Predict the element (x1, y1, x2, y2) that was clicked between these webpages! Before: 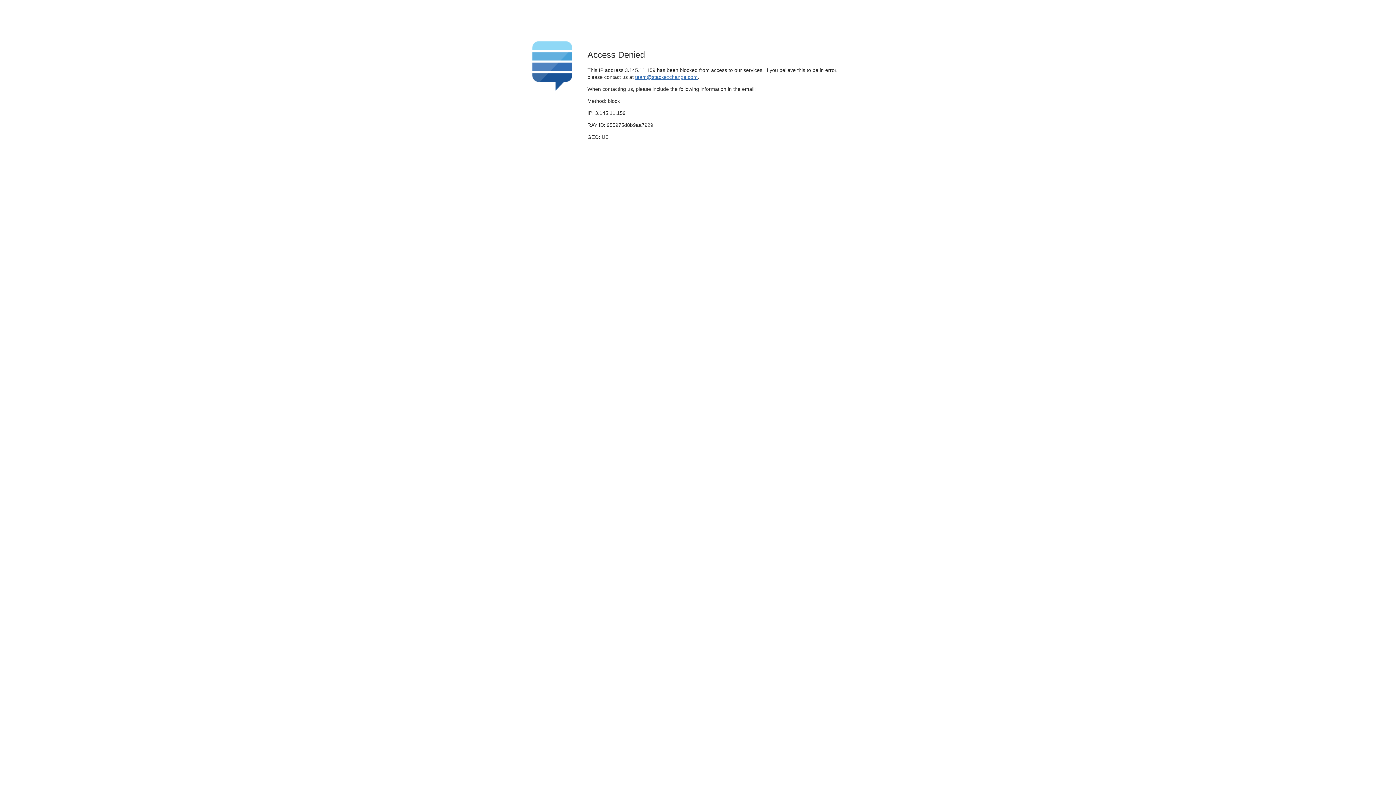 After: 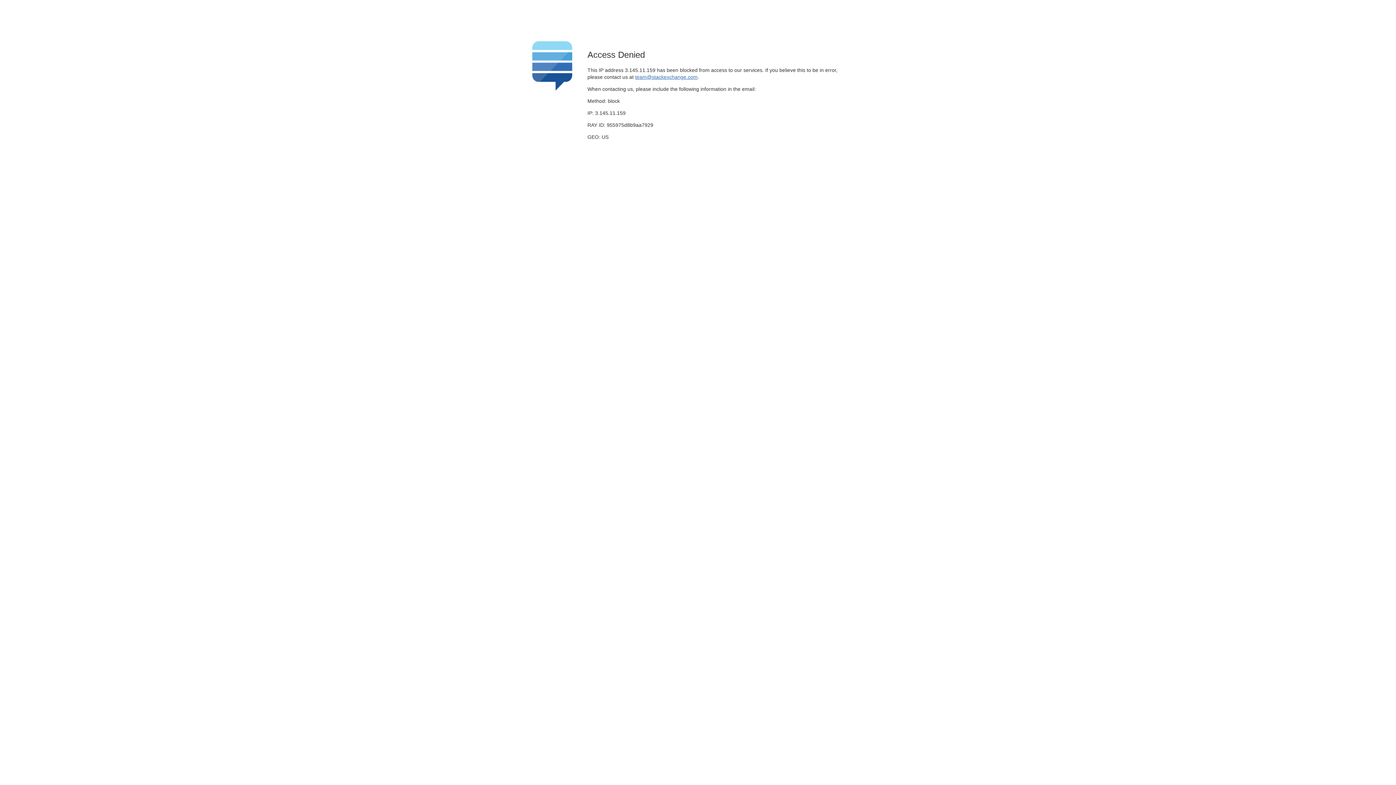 Action: label: team@stackexchange.com bbox: (635, 74, 697, 79)